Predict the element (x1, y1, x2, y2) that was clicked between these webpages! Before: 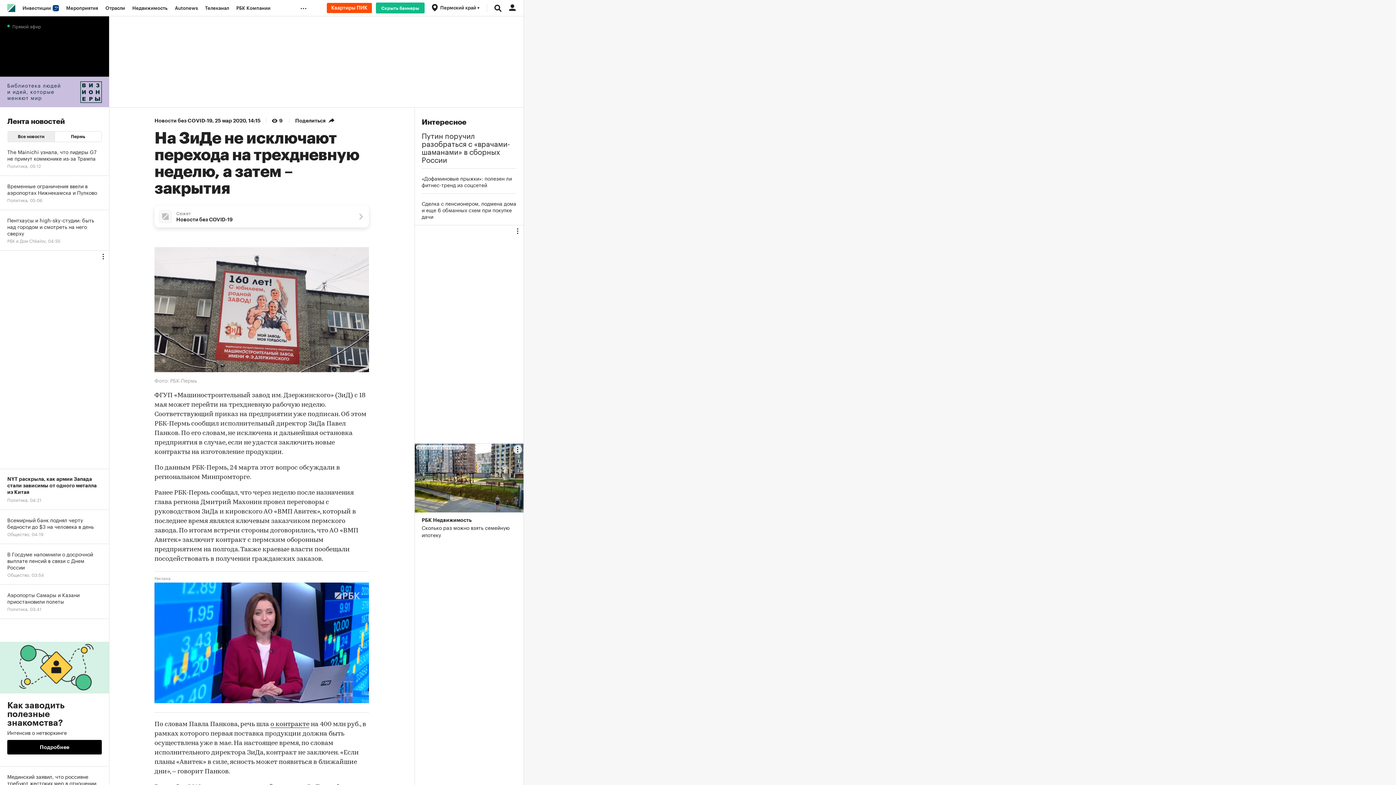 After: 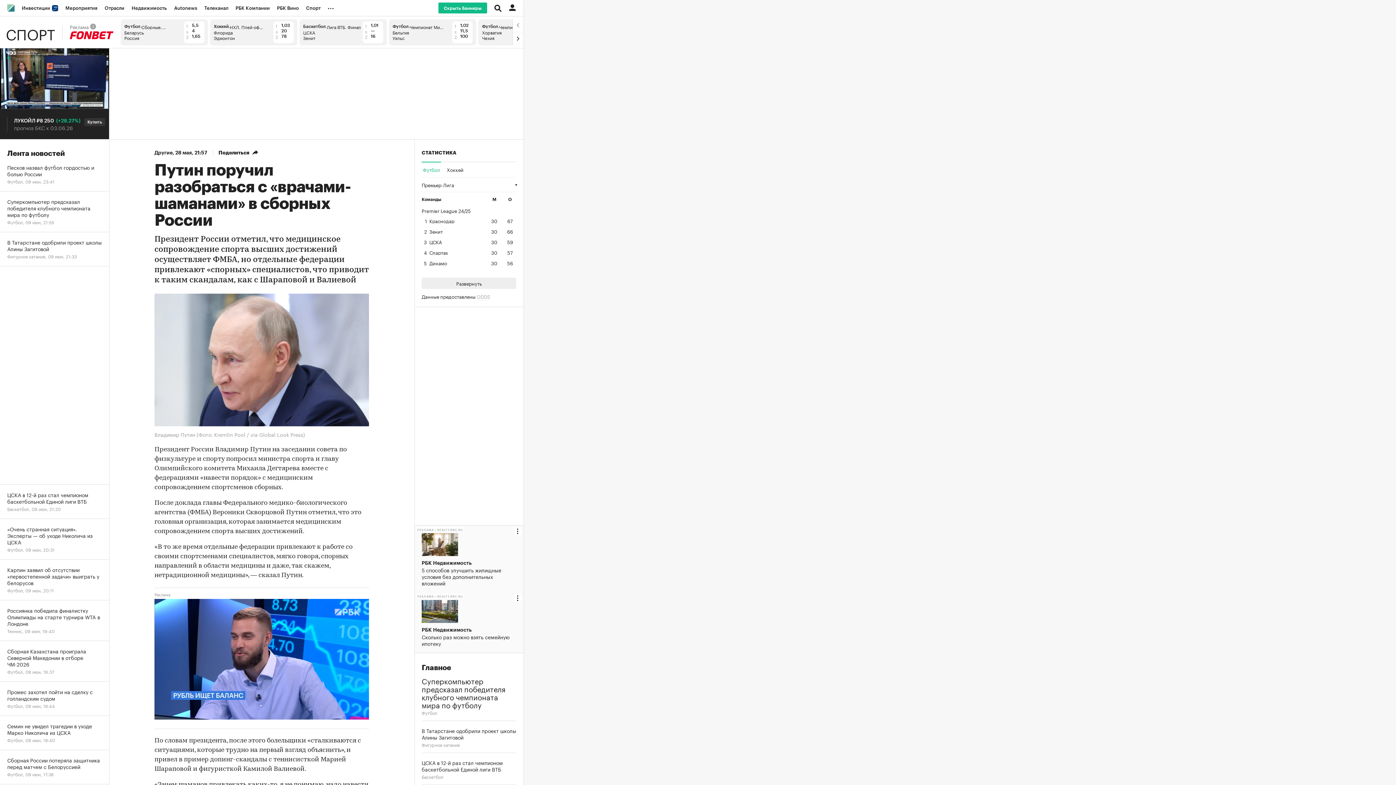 Action: label: Путин поручил разобраться с «врачами-шаманами» в сборных России bbox: (421, 130, 516, 162)